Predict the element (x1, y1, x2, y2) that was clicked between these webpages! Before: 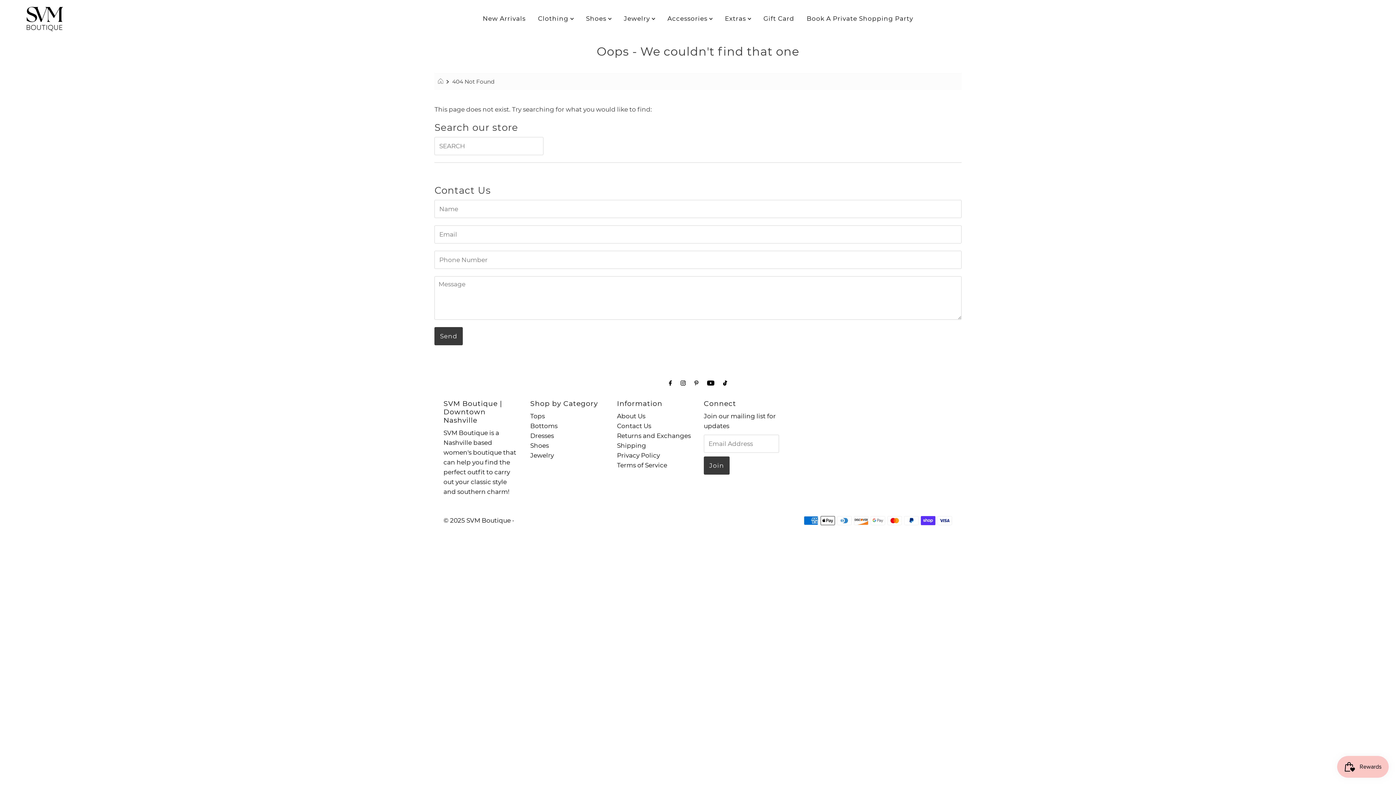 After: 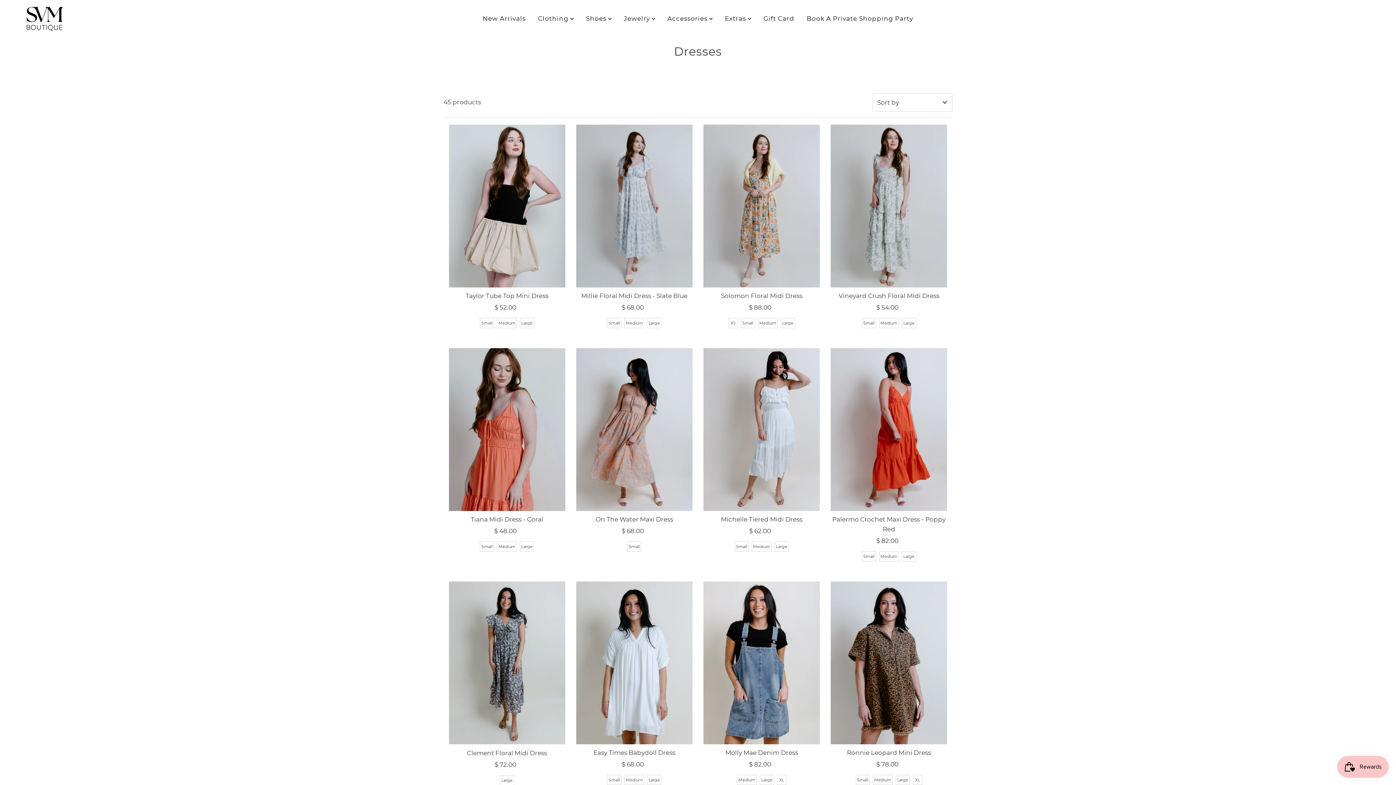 Action: label: Dresses bbox: (530, 432, 554, 439)